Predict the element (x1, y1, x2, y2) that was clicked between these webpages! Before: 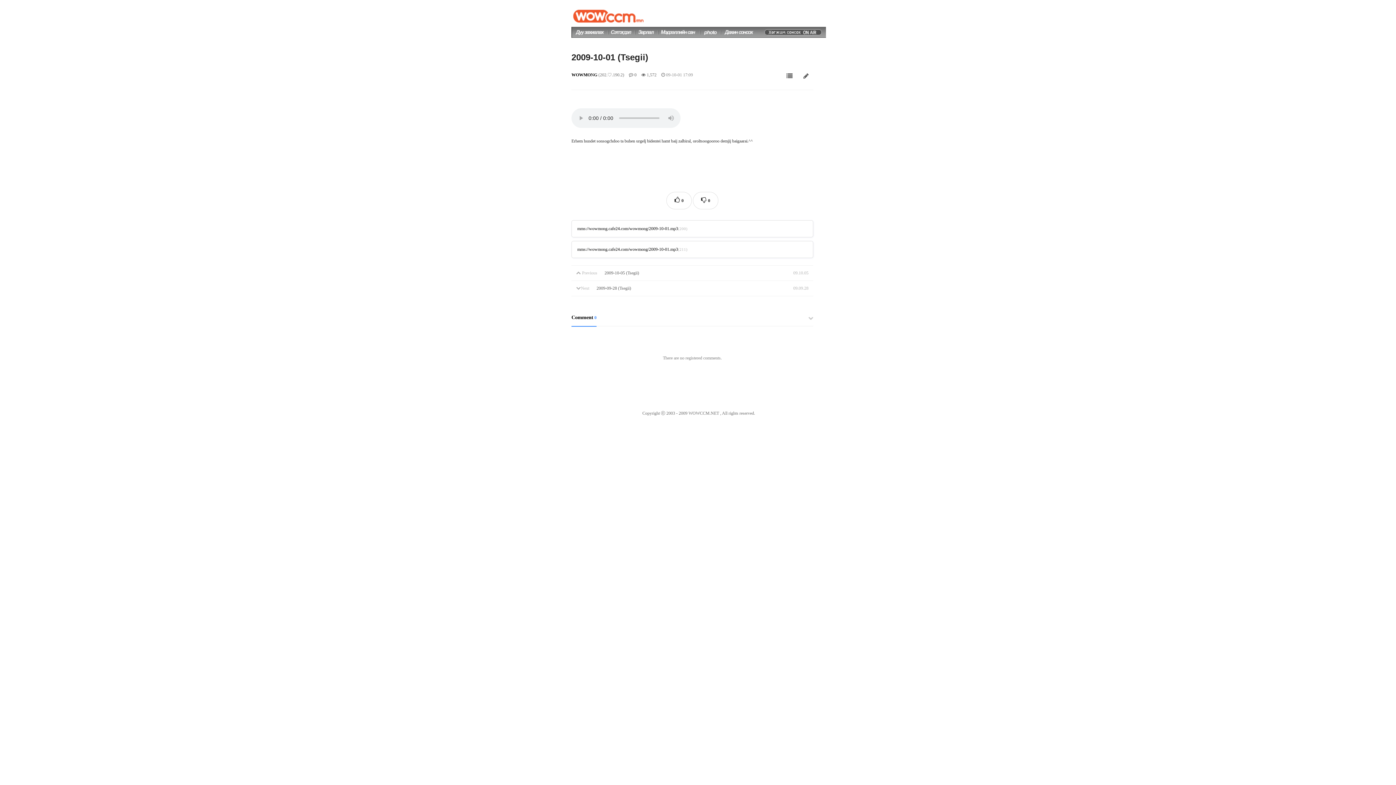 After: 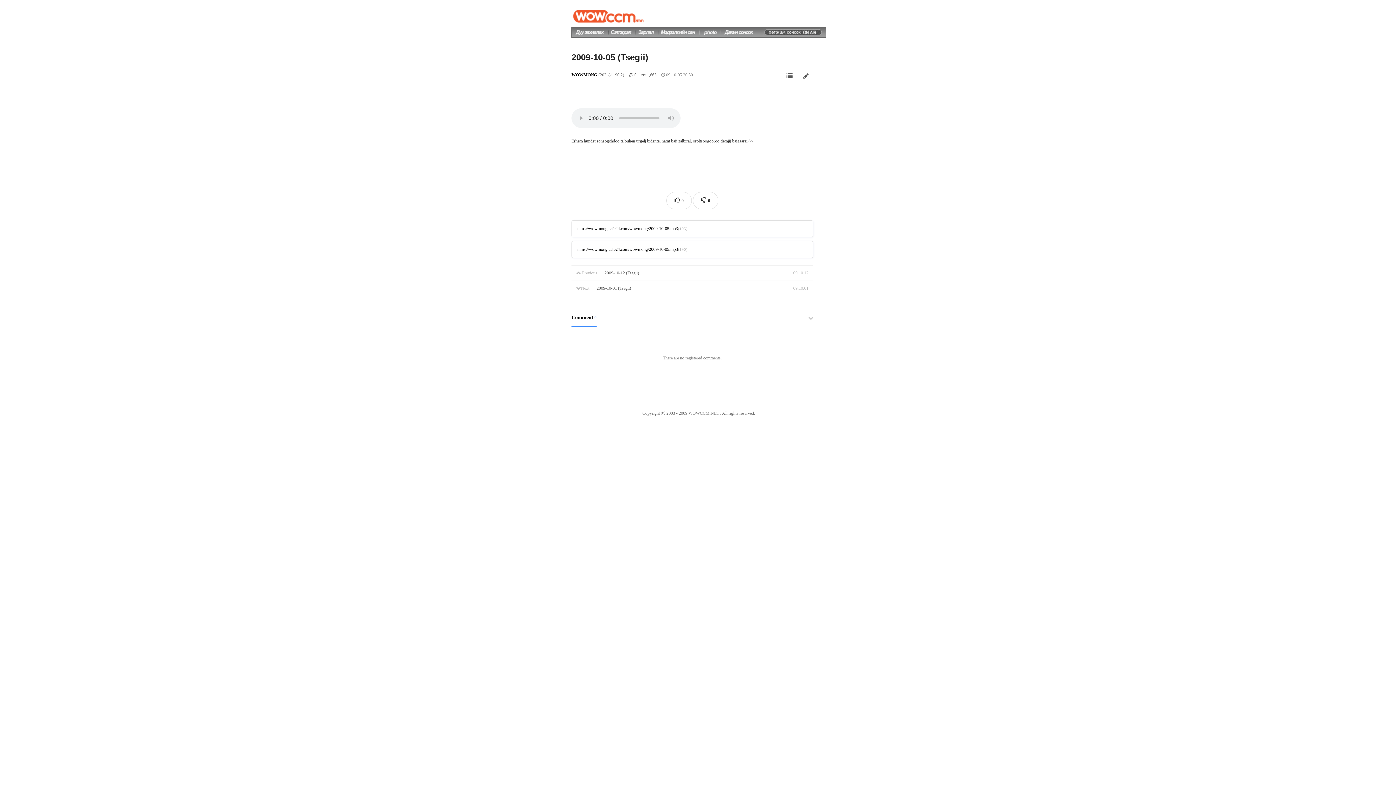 Action: bbox: (604, 270, 639, 275) label: 2009-10-05 (Tsegii)